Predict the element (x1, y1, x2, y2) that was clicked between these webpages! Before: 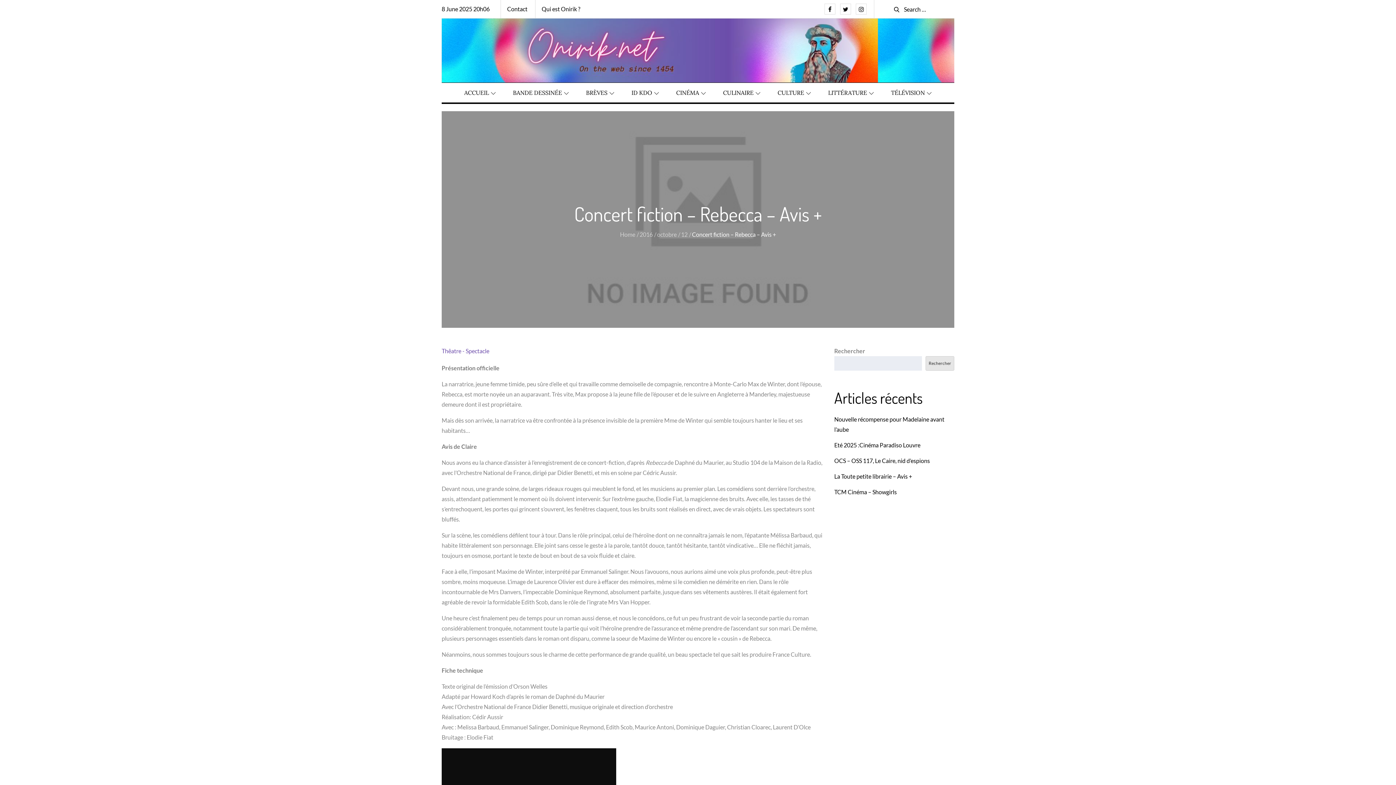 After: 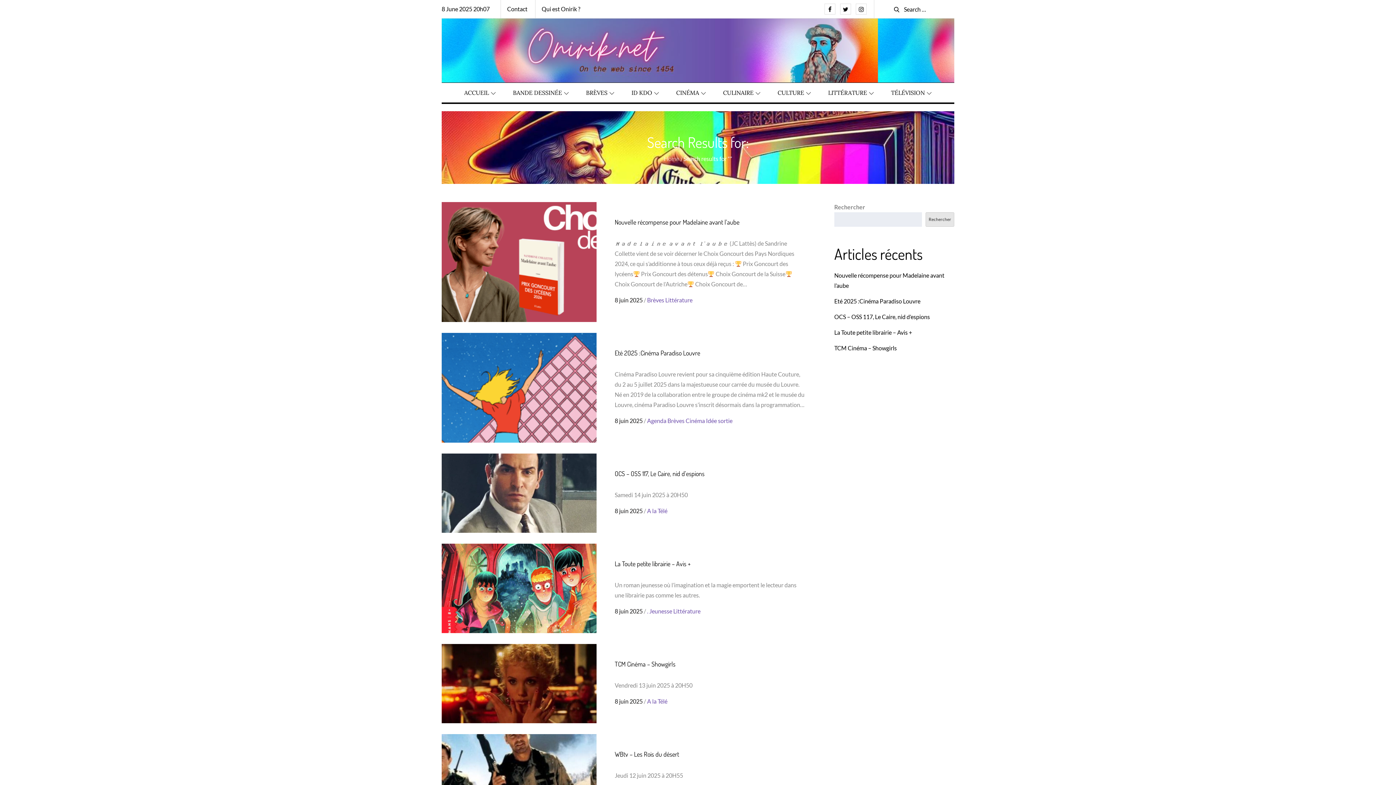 Action: bbox: (889, 3, 900, 14) label: Search